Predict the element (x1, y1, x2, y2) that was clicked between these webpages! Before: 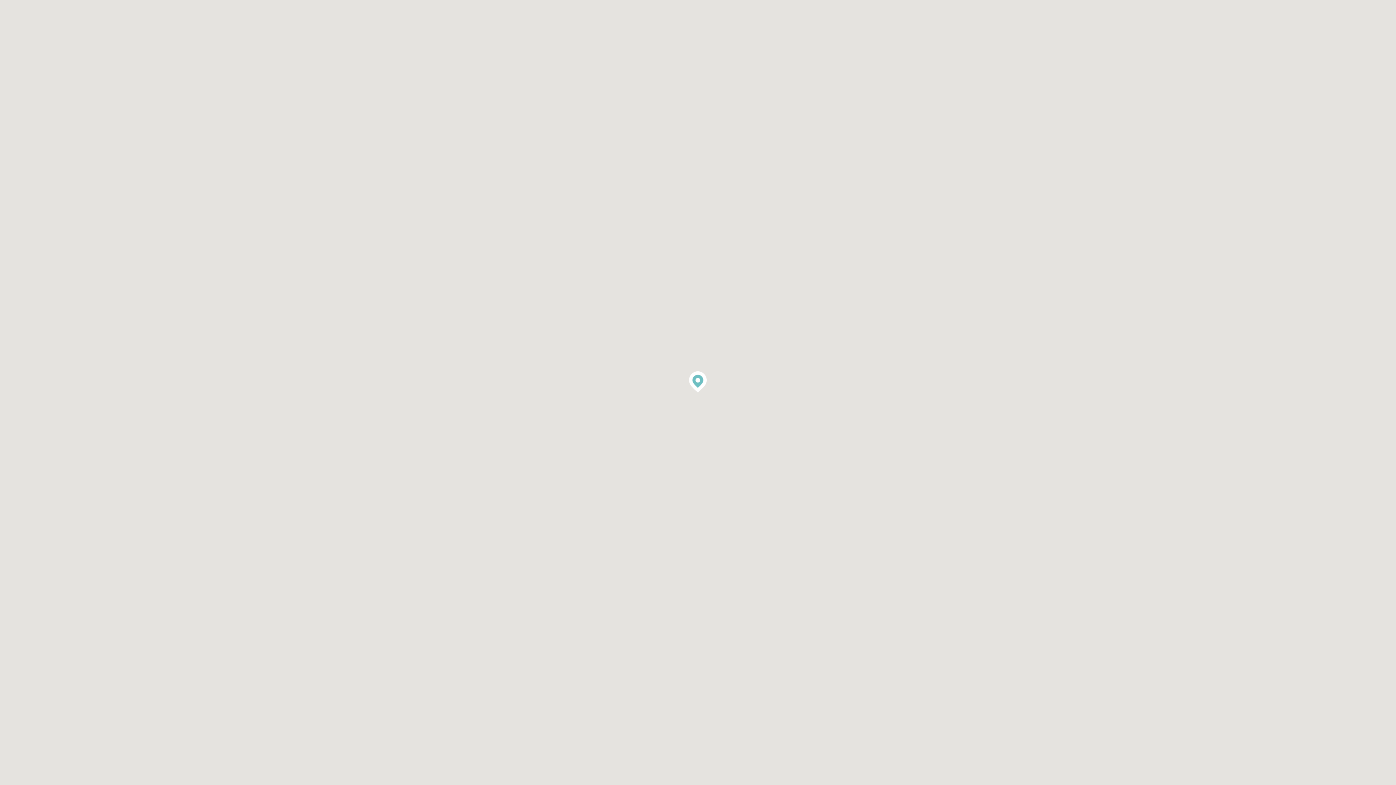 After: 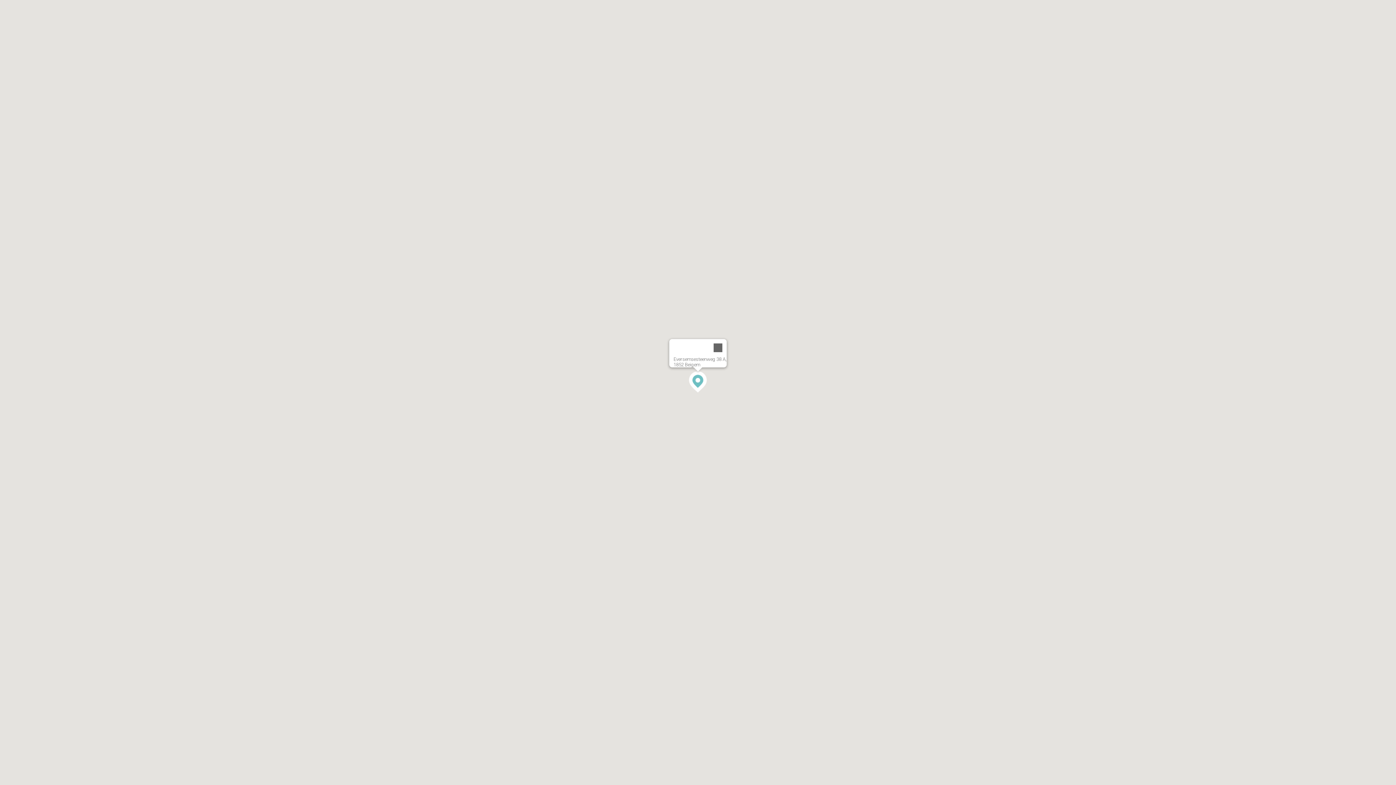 Action: bbox: (689, 371, 707, 392)